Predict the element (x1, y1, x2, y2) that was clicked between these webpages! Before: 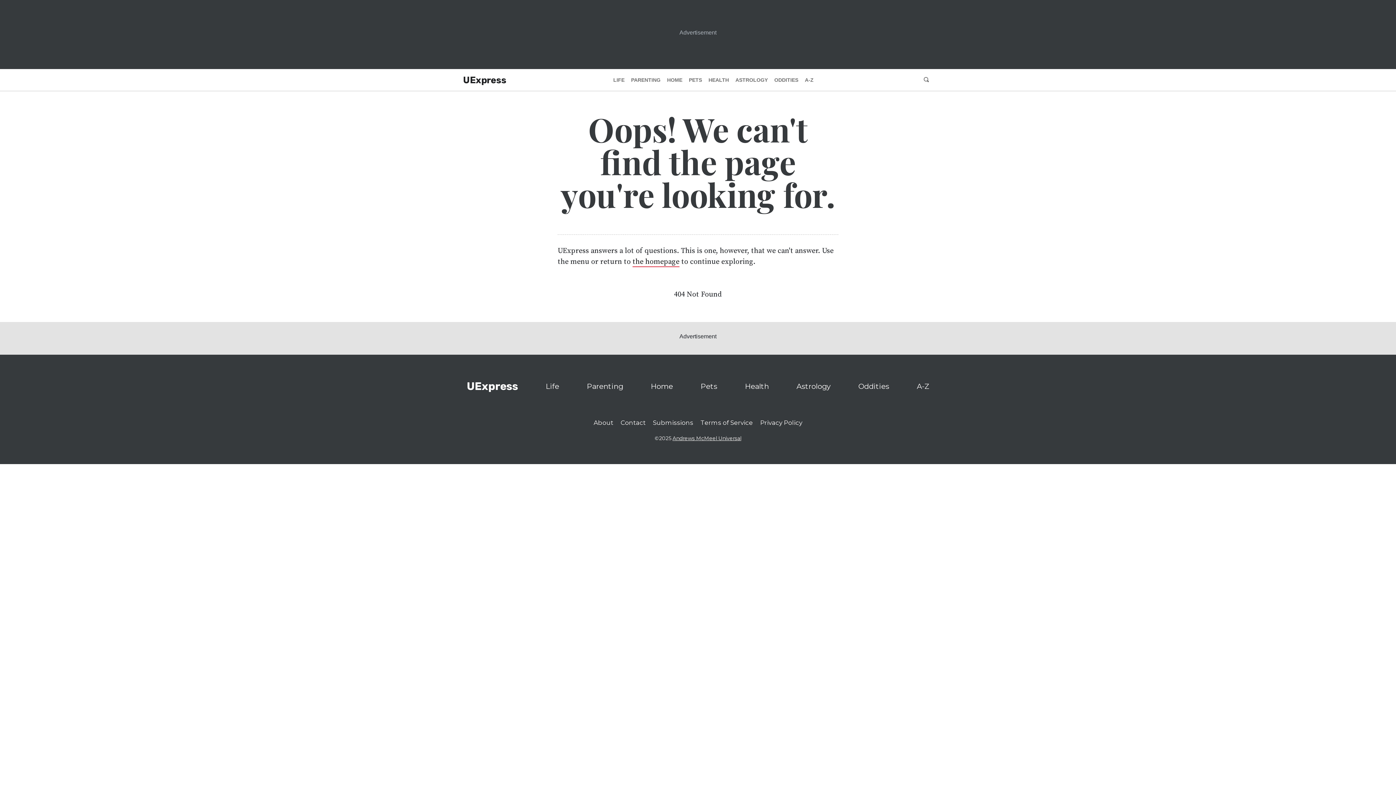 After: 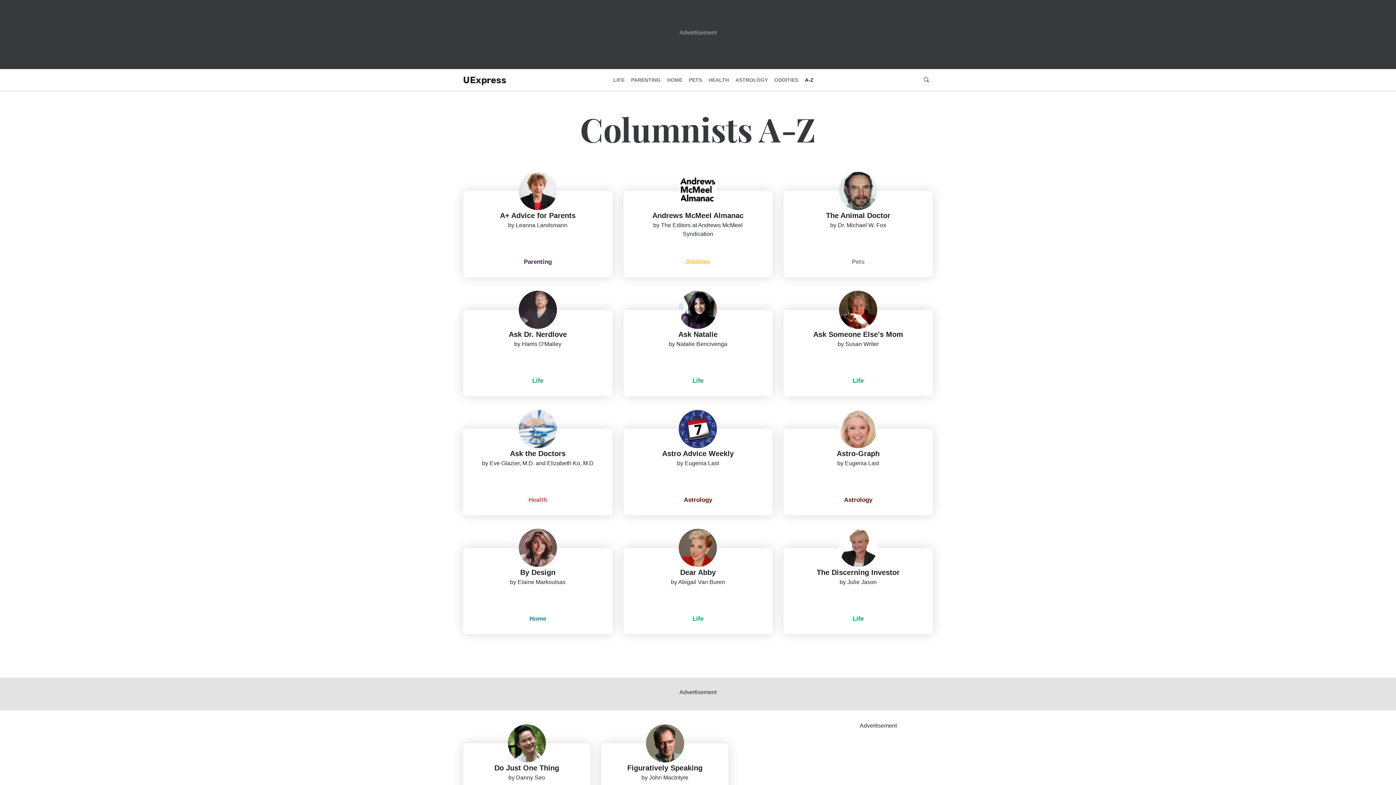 Action: label: A-Z bbox: (913, 379, 933, 394)